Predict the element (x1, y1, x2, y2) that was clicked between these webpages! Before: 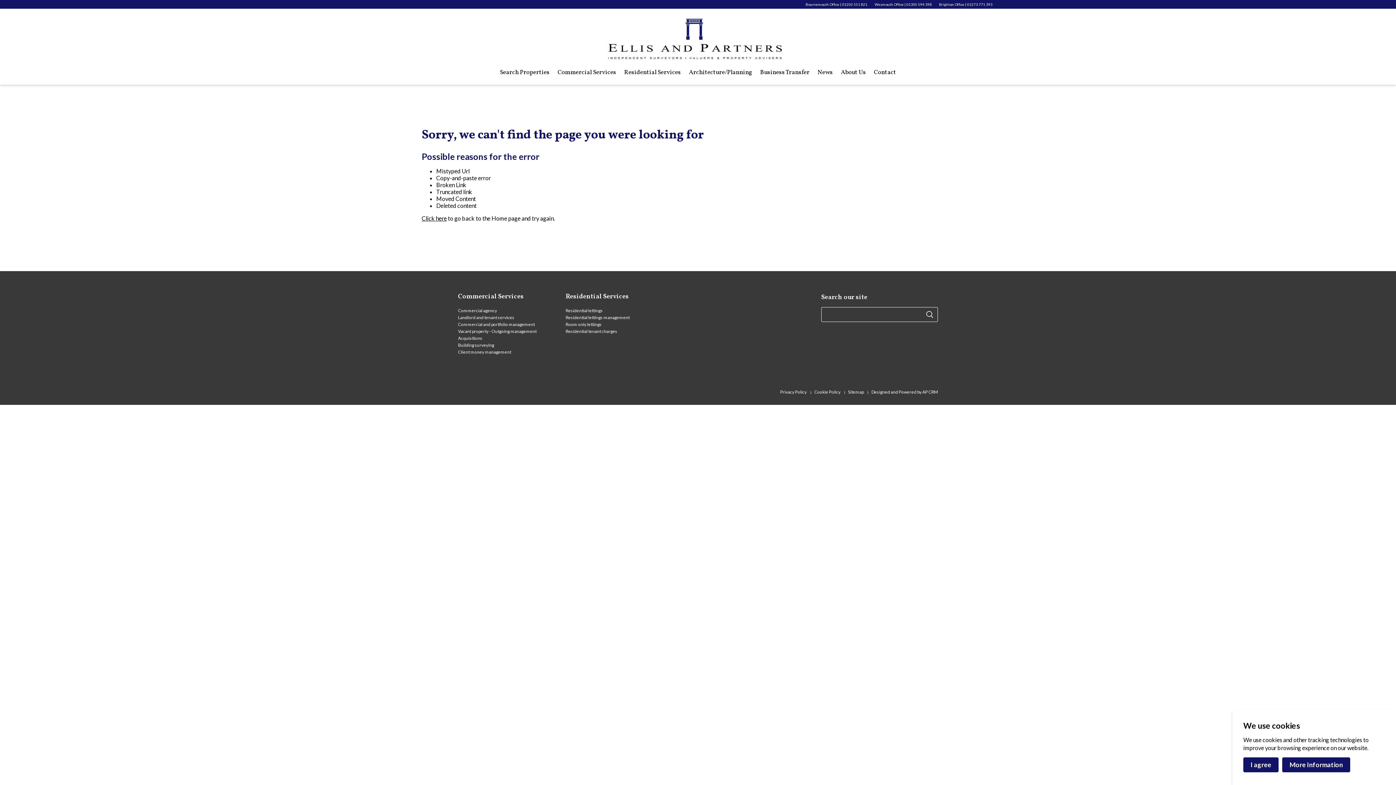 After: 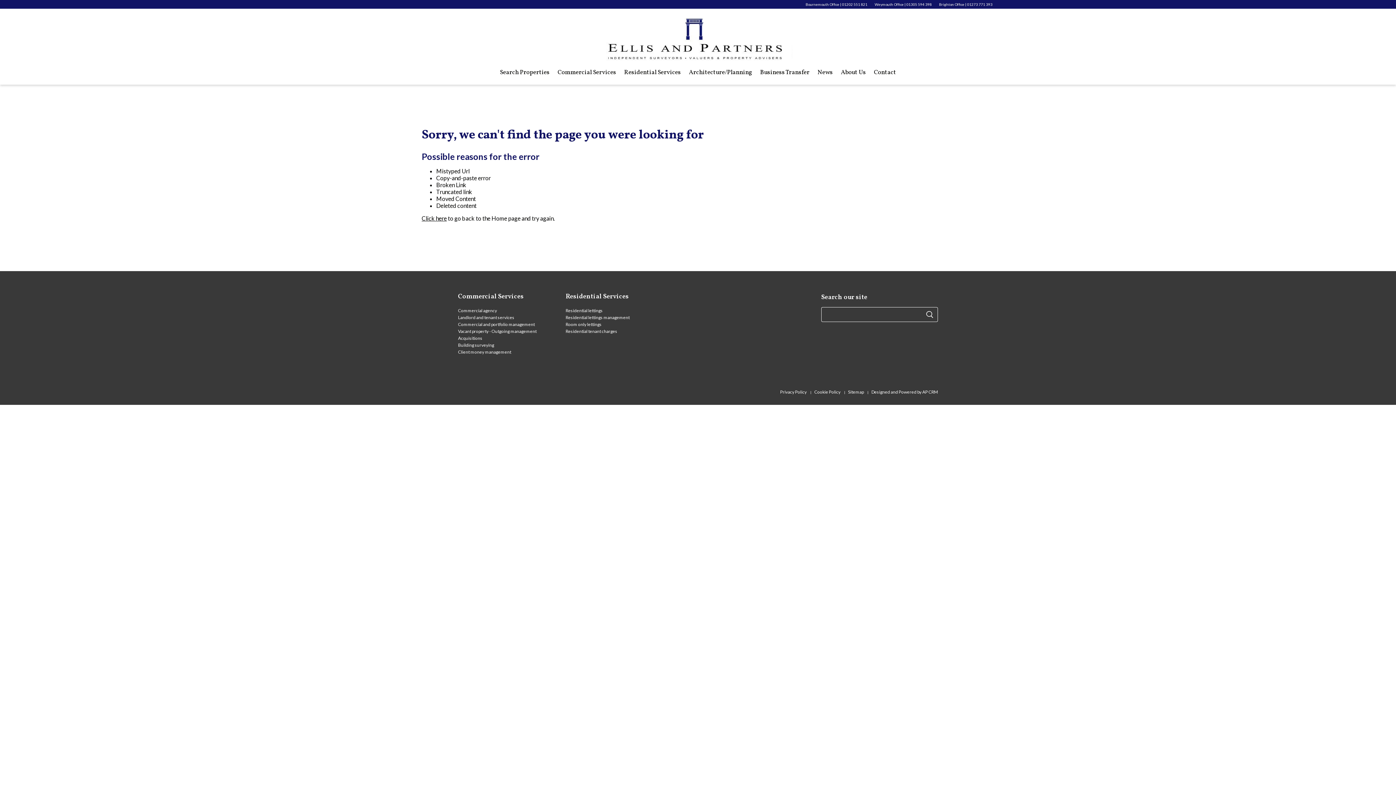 Action: bbox: (1243, 757, 1278, 772) label: I agree